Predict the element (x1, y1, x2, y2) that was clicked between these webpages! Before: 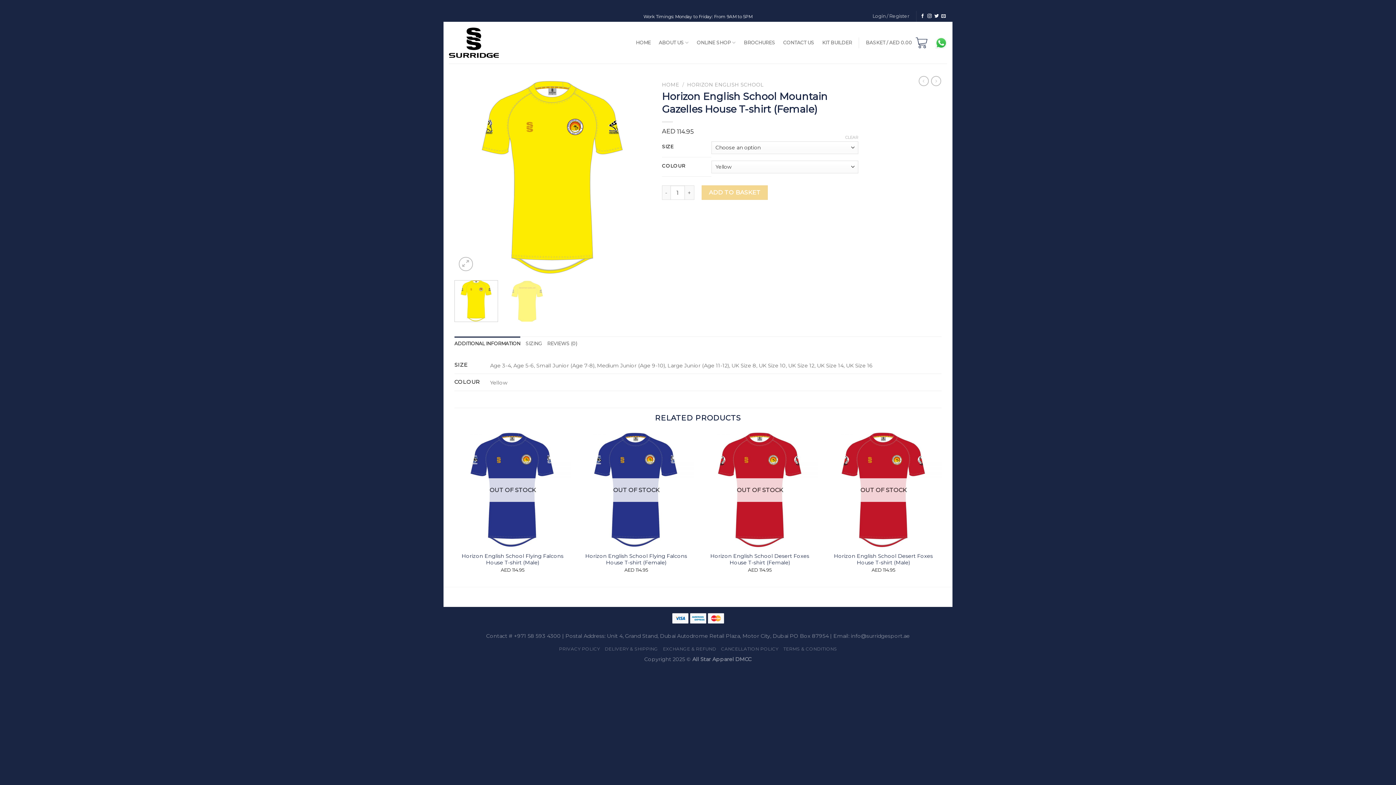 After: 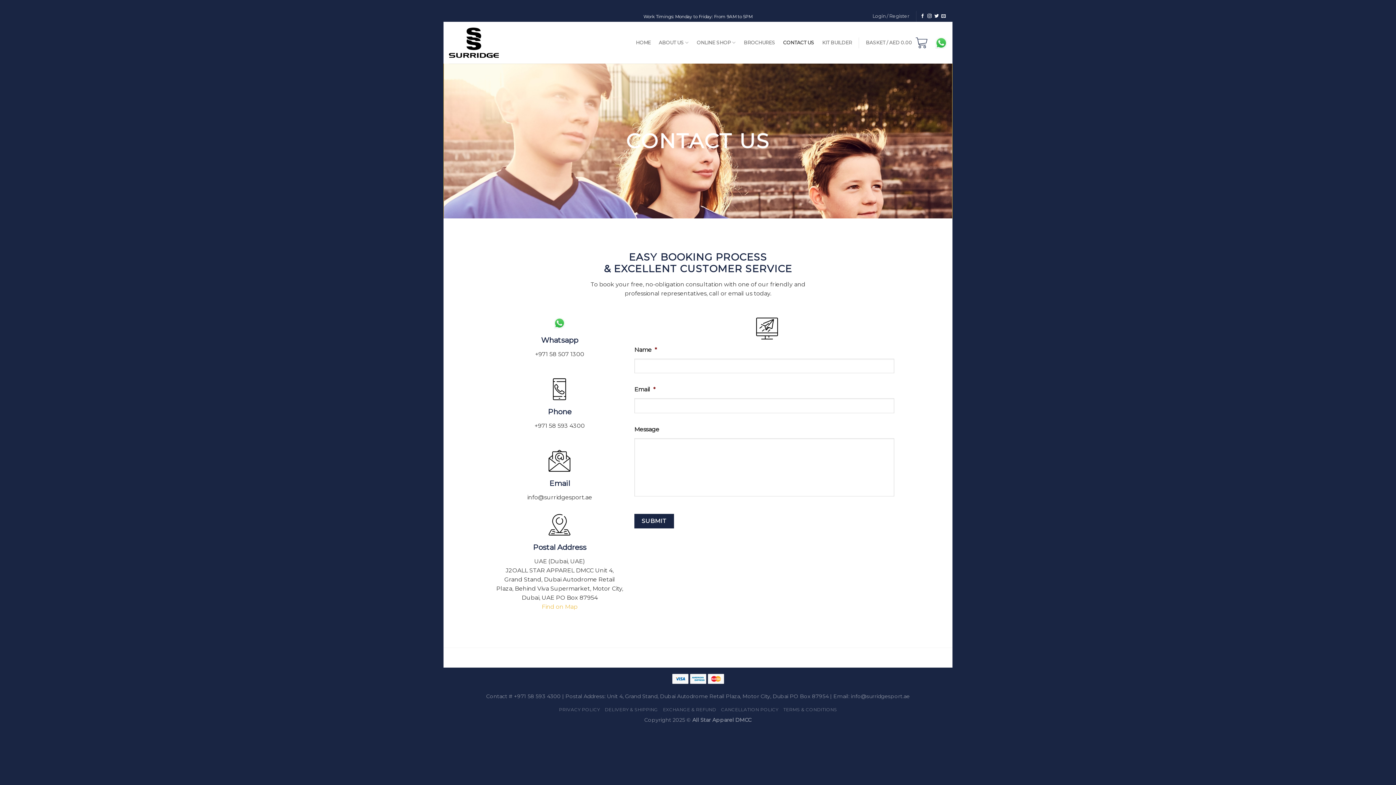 Action: label: CONTACT US bbox: (783, 35, 814, 50)